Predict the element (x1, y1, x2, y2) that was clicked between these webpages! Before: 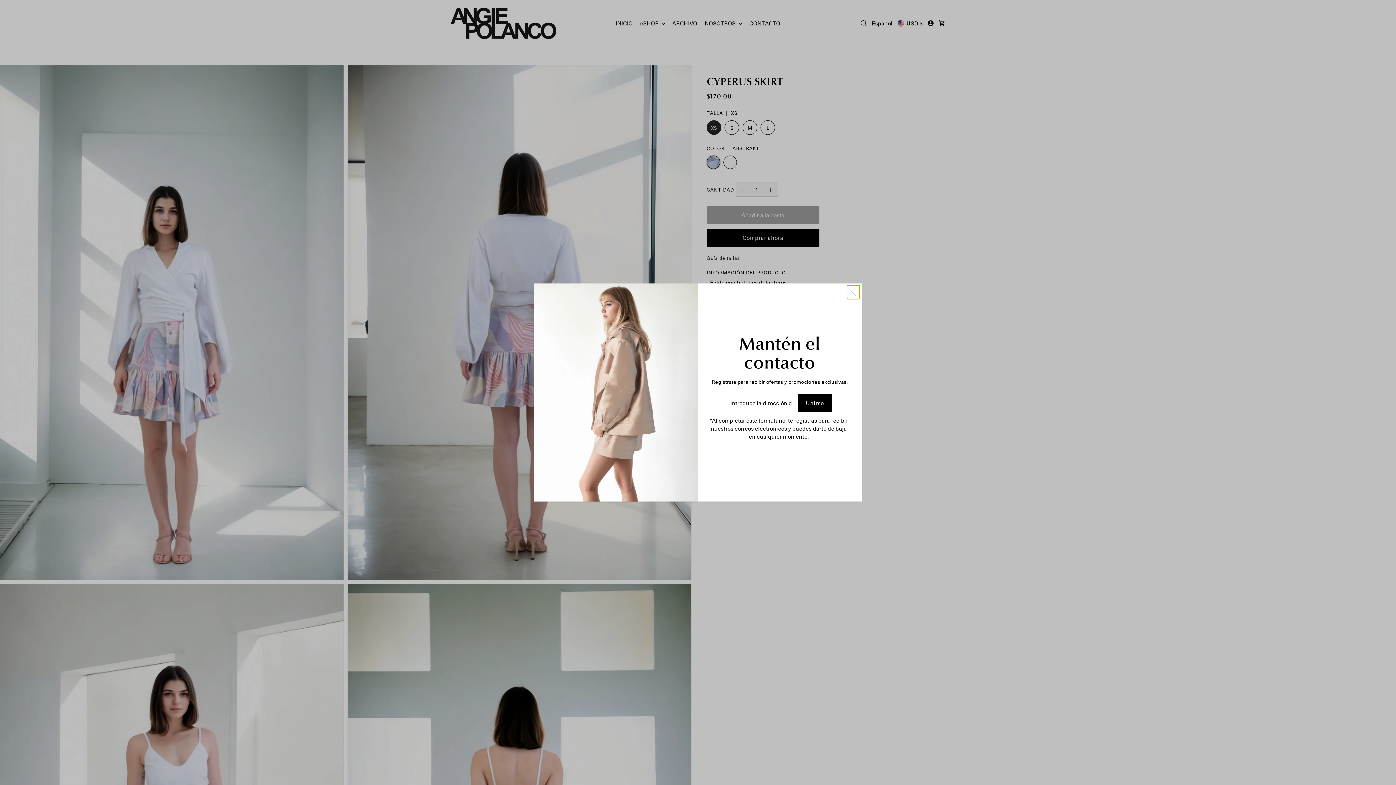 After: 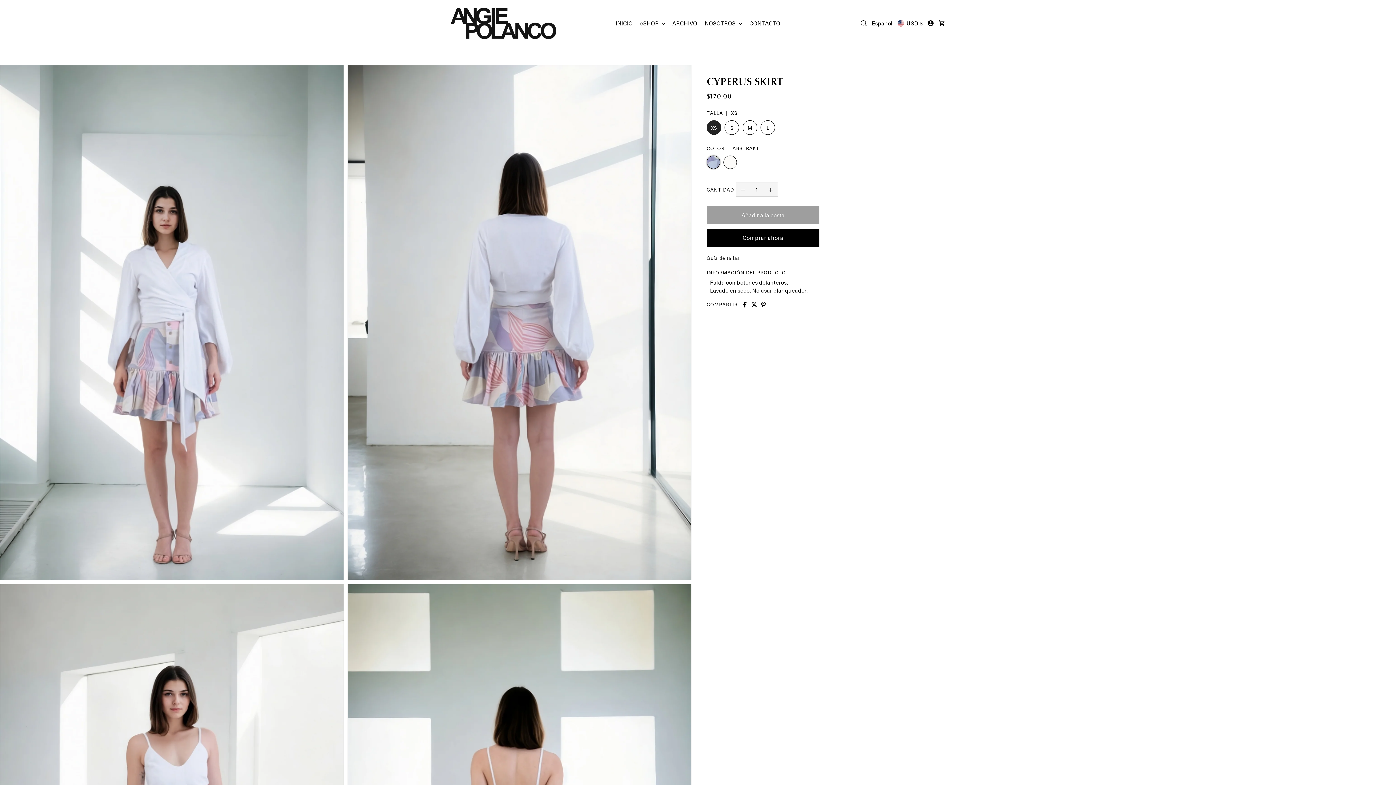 Action: label: Close popup bbox: (847, 285, 860, 299)